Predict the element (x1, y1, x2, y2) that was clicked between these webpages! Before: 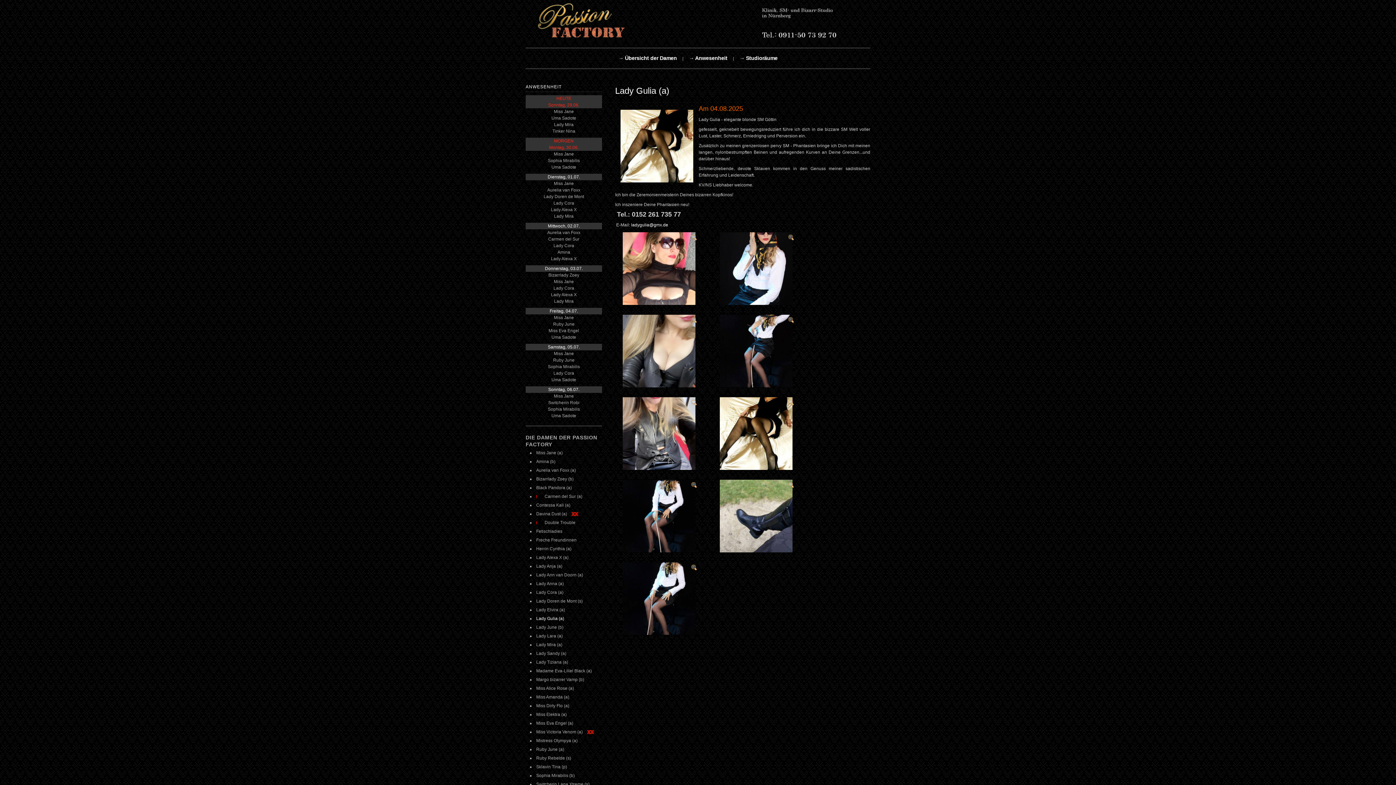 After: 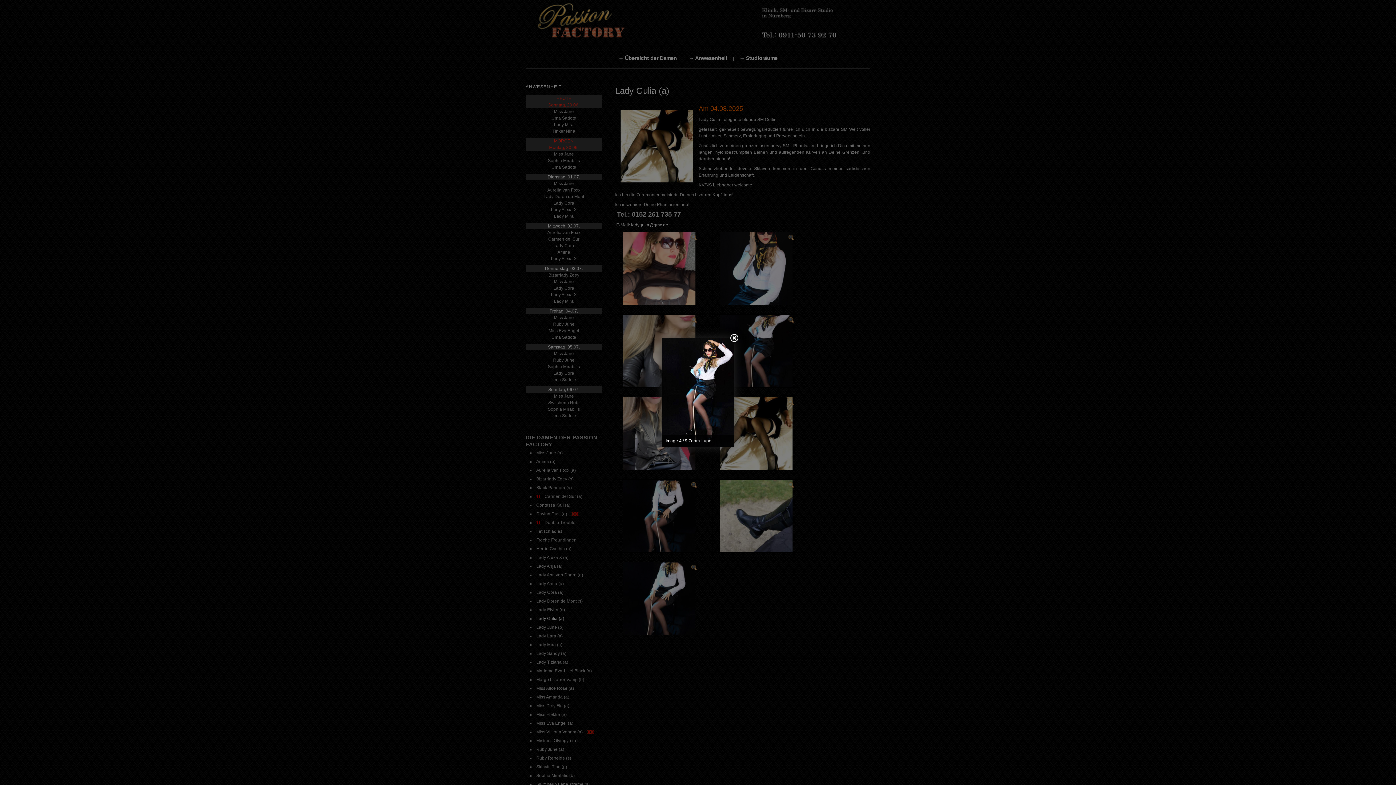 Action: bbox: (788, 317, 794, 322)